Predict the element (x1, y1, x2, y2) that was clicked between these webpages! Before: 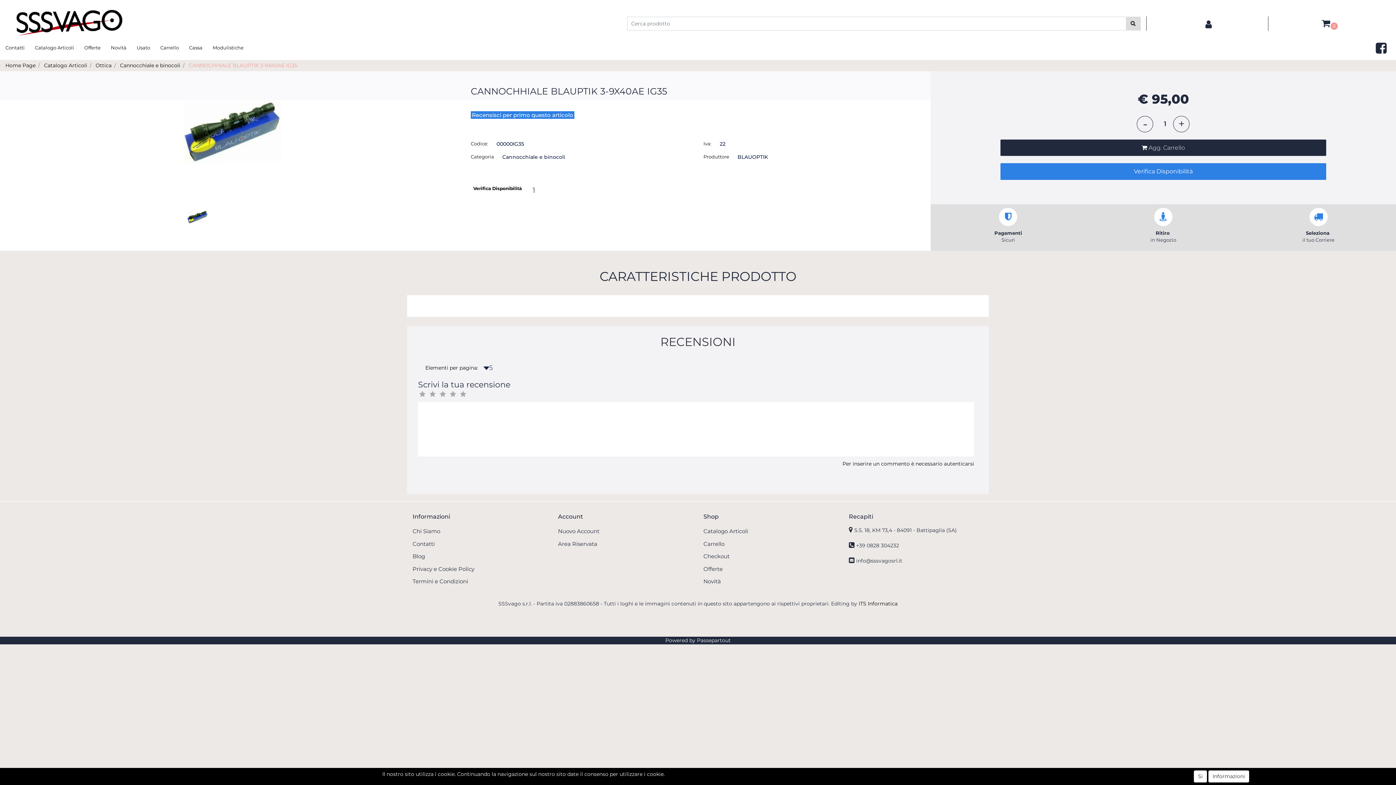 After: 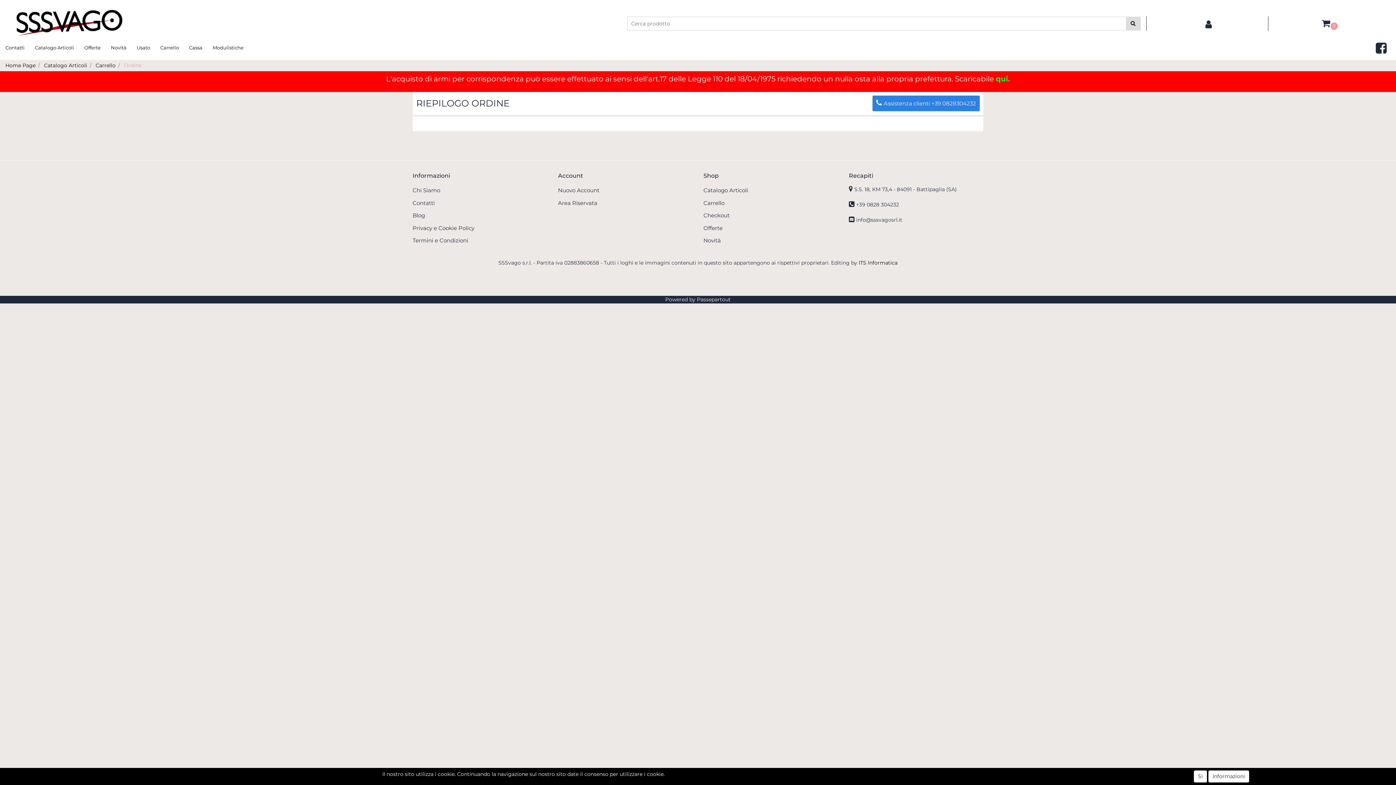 Action: bbox: (703, 551, 751, 561) label: Checkout